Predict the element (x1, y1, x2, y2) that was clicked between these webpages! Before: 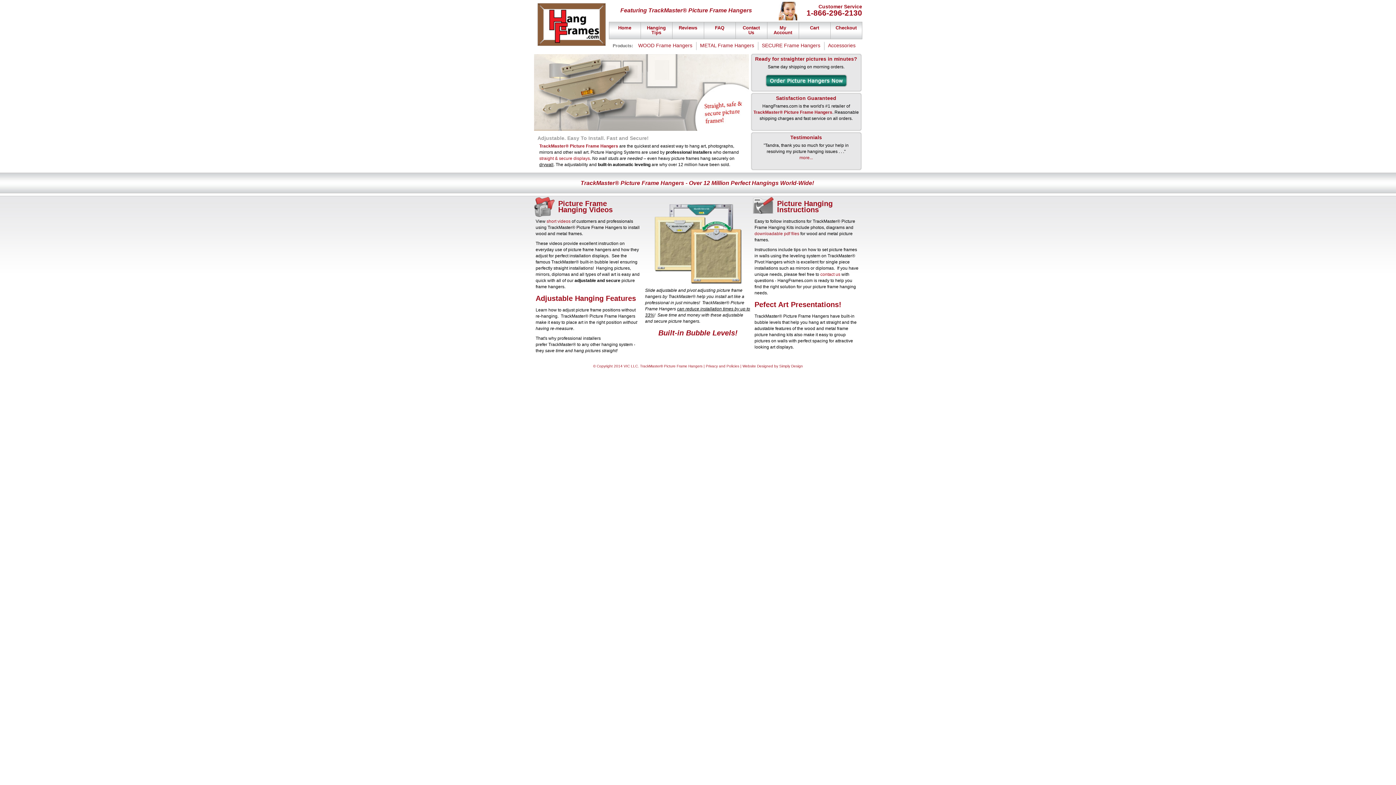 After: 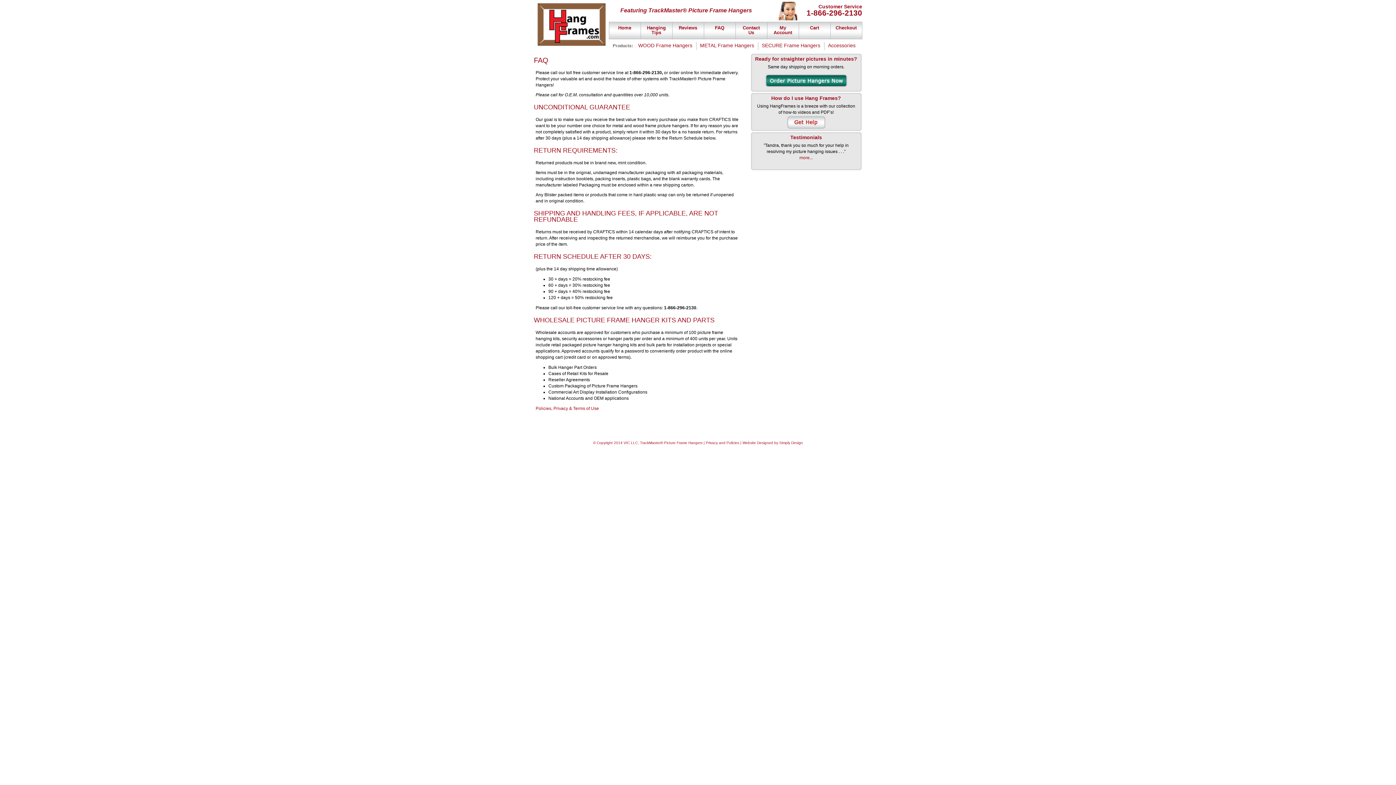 Action: bbox: (776, 95, 836, 101) label: Satisfaction Guaranteed